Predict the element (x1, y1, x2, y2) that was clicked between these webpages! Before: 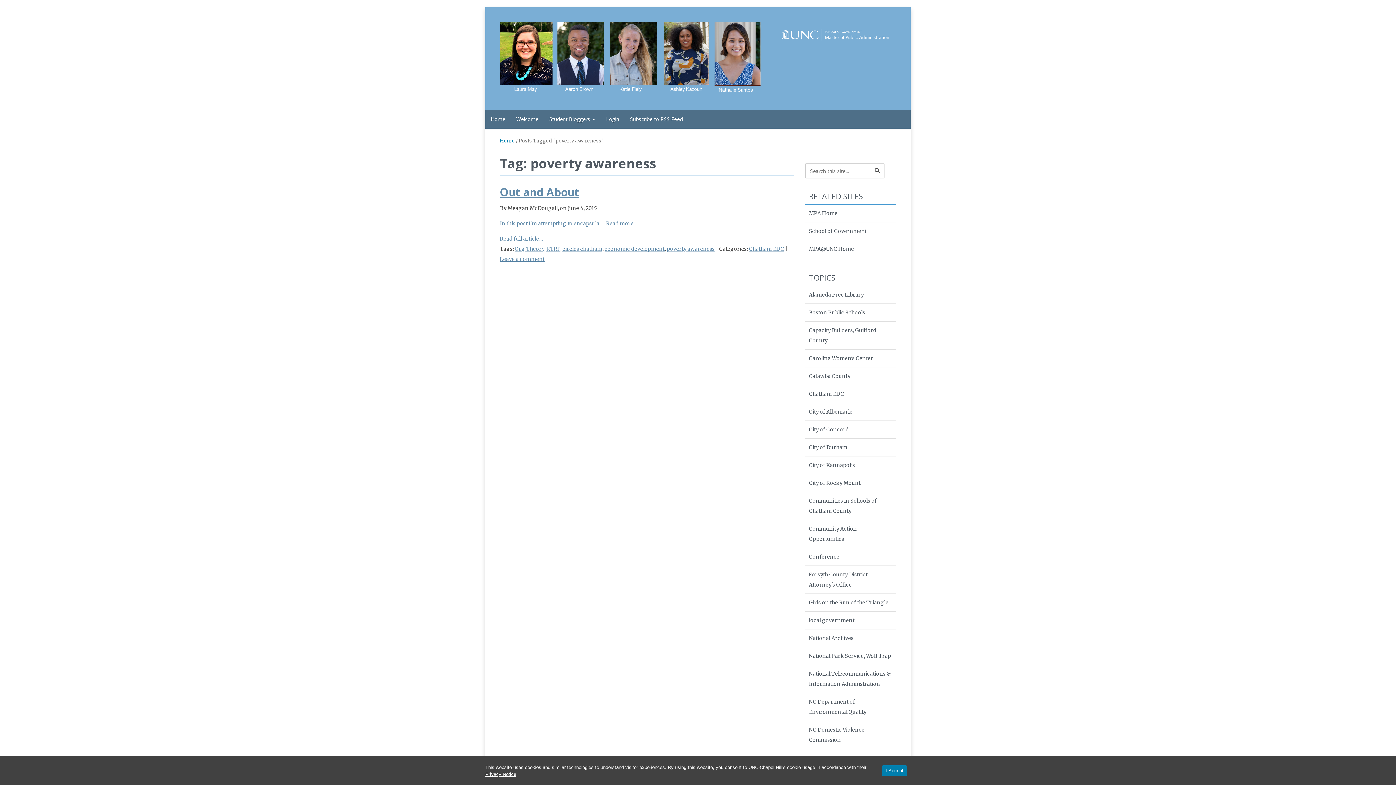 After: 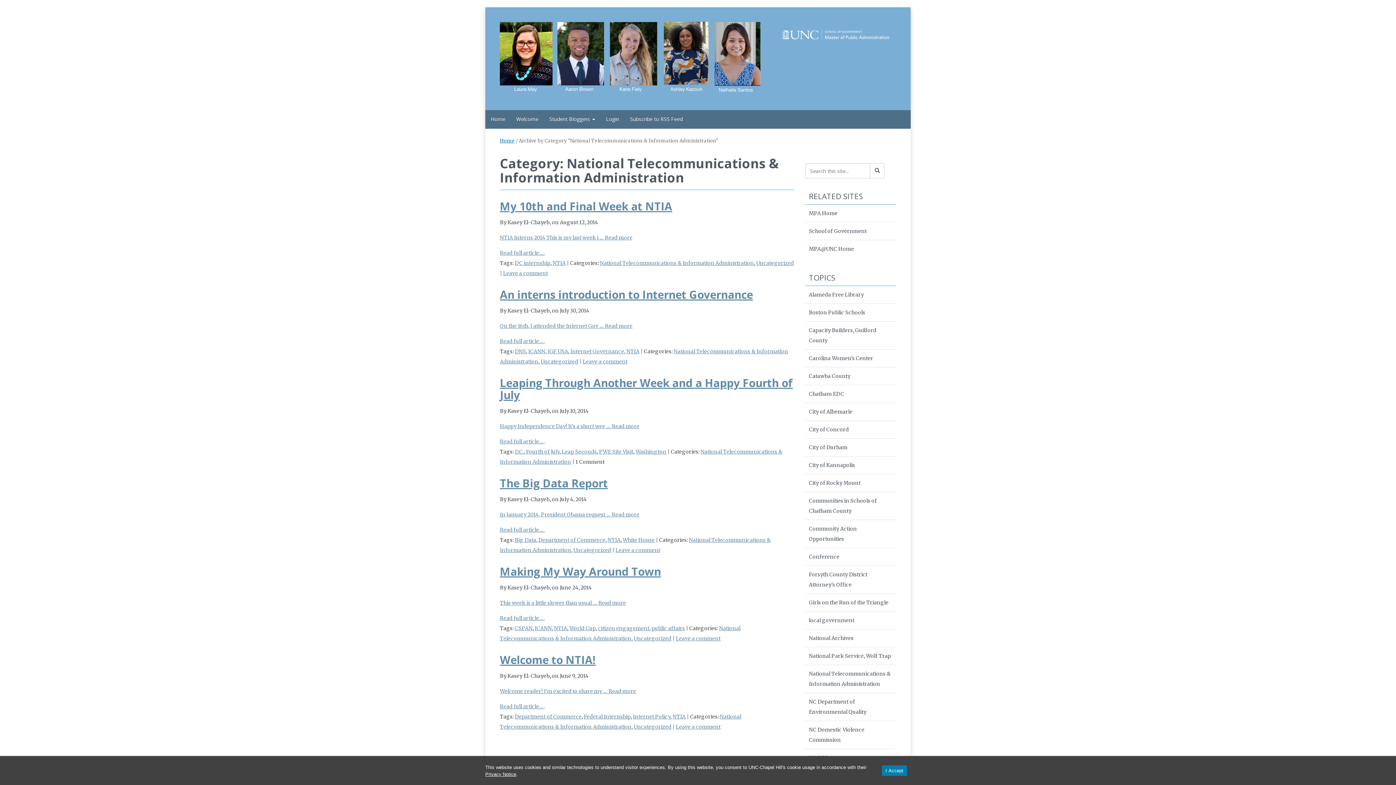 Action: bbox: (805, 665, 896, 693) label: National Telecommunications & Information Administration